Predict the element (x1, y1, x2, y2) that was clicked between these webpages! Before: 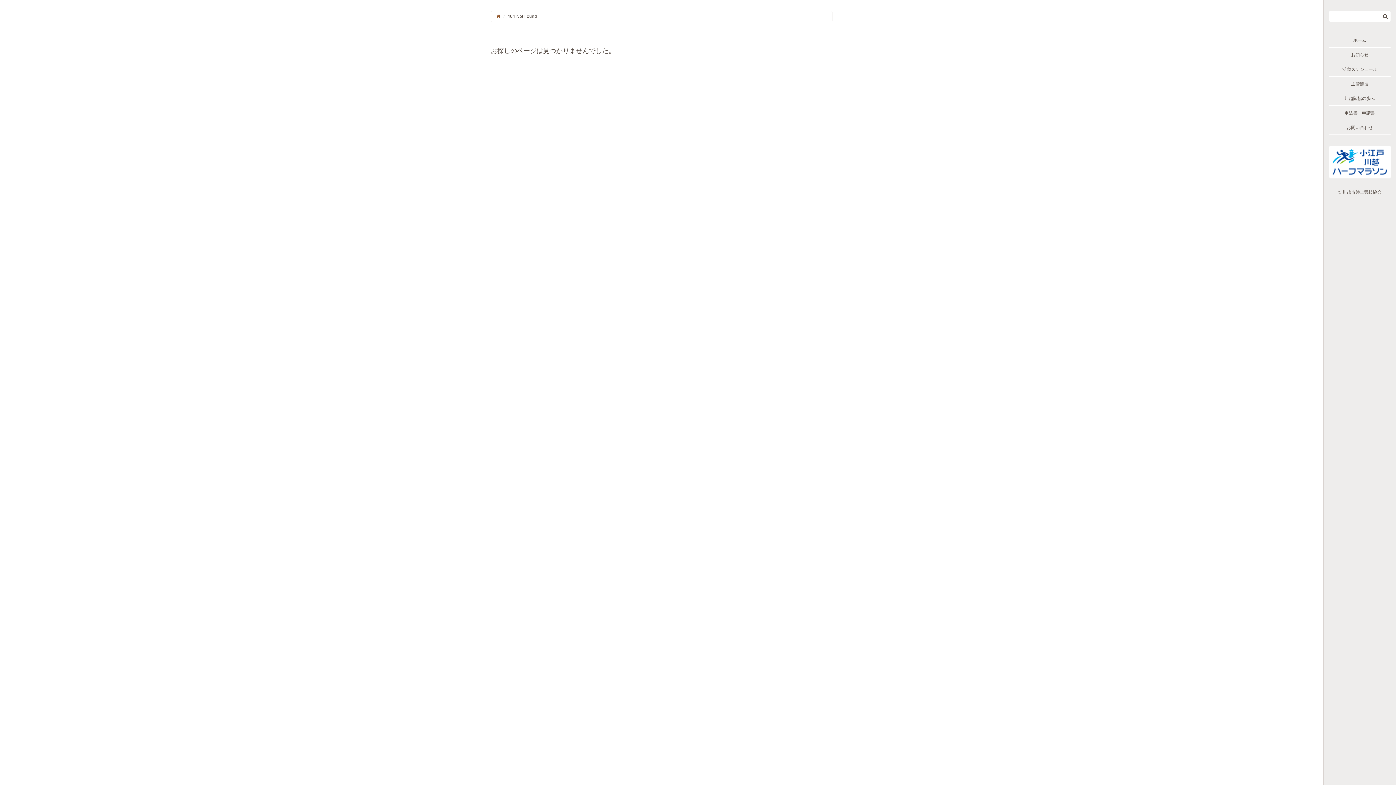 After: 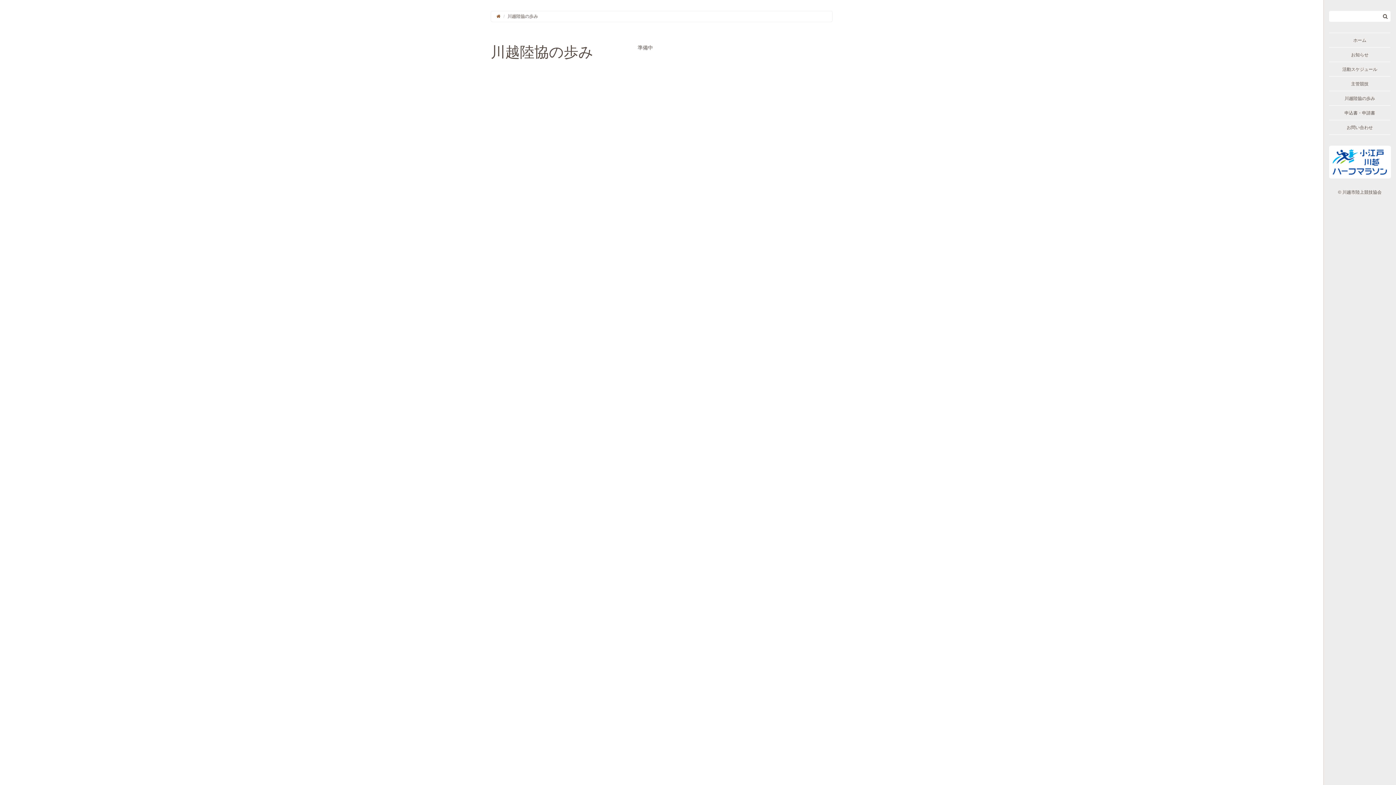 Action: bbox: (1329, 91, 1390, 105) label: 川越陸協の歩み